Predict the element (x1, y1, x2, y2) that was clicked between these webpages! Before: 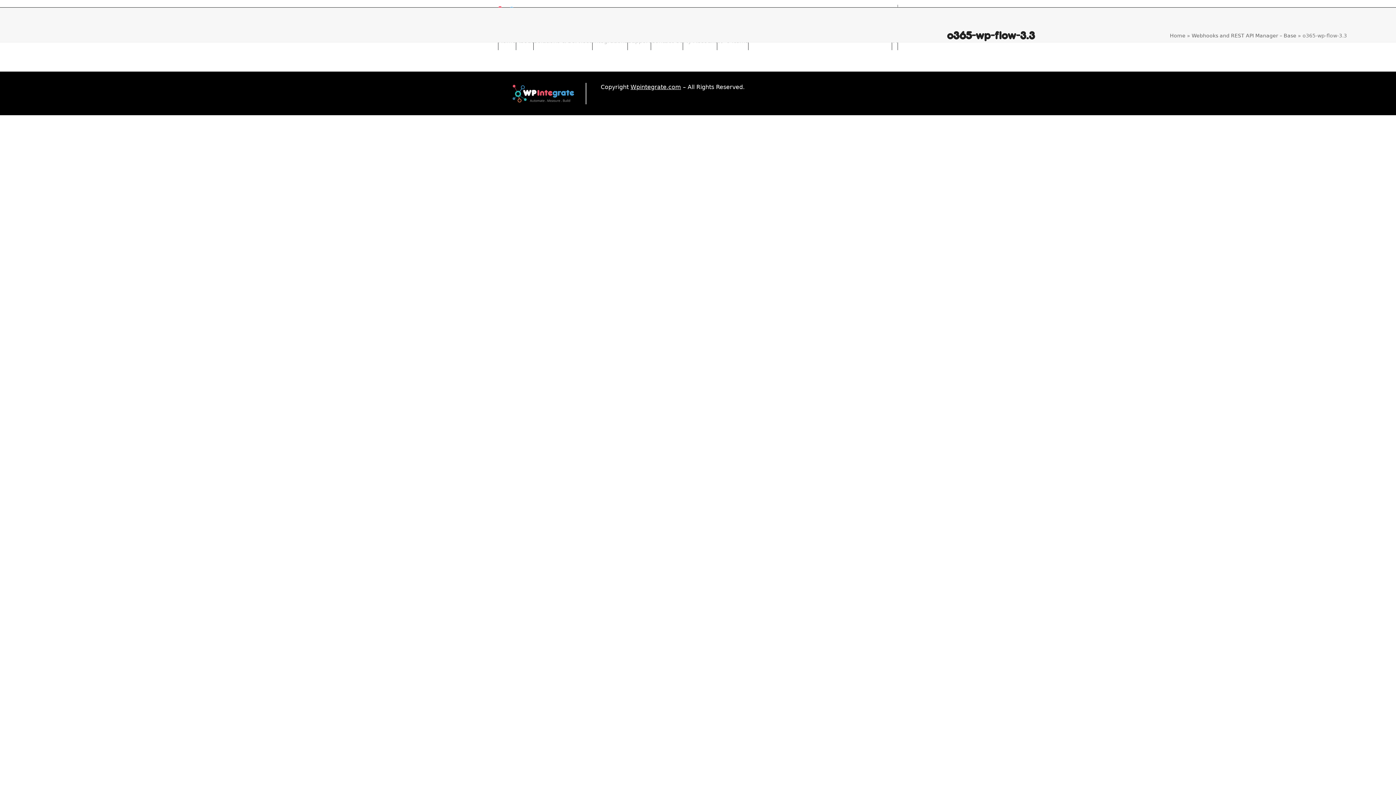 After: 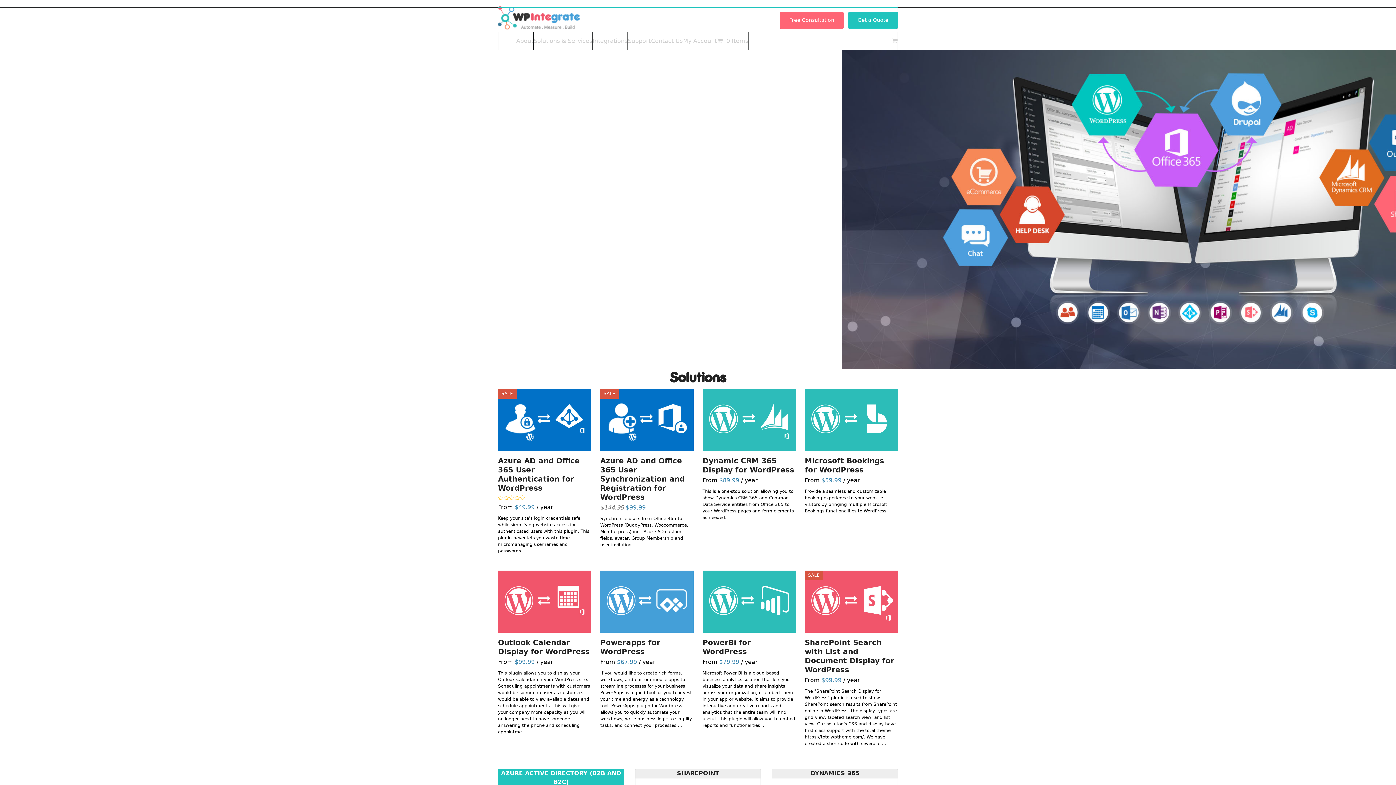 Action: label: Home bbox: (1170, 32, 1185, 38)